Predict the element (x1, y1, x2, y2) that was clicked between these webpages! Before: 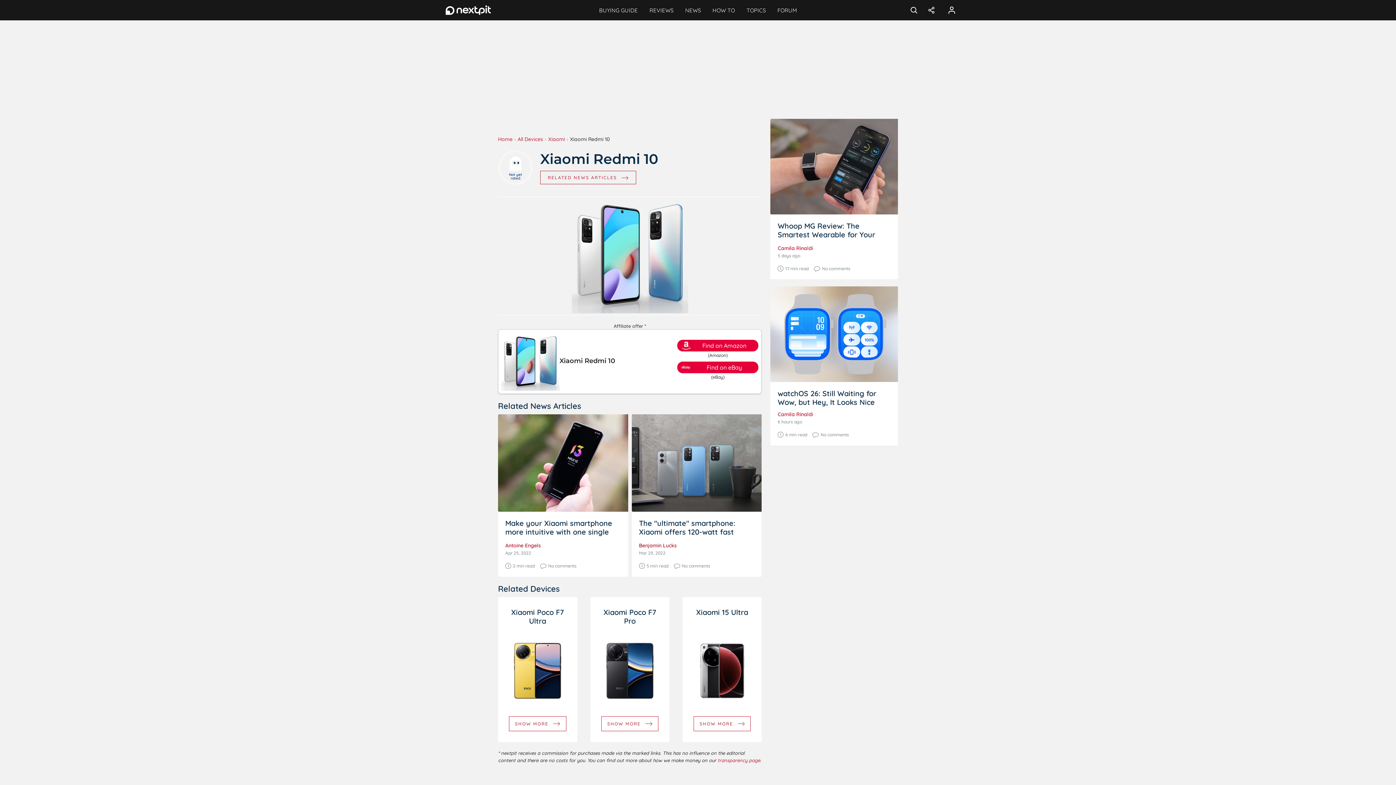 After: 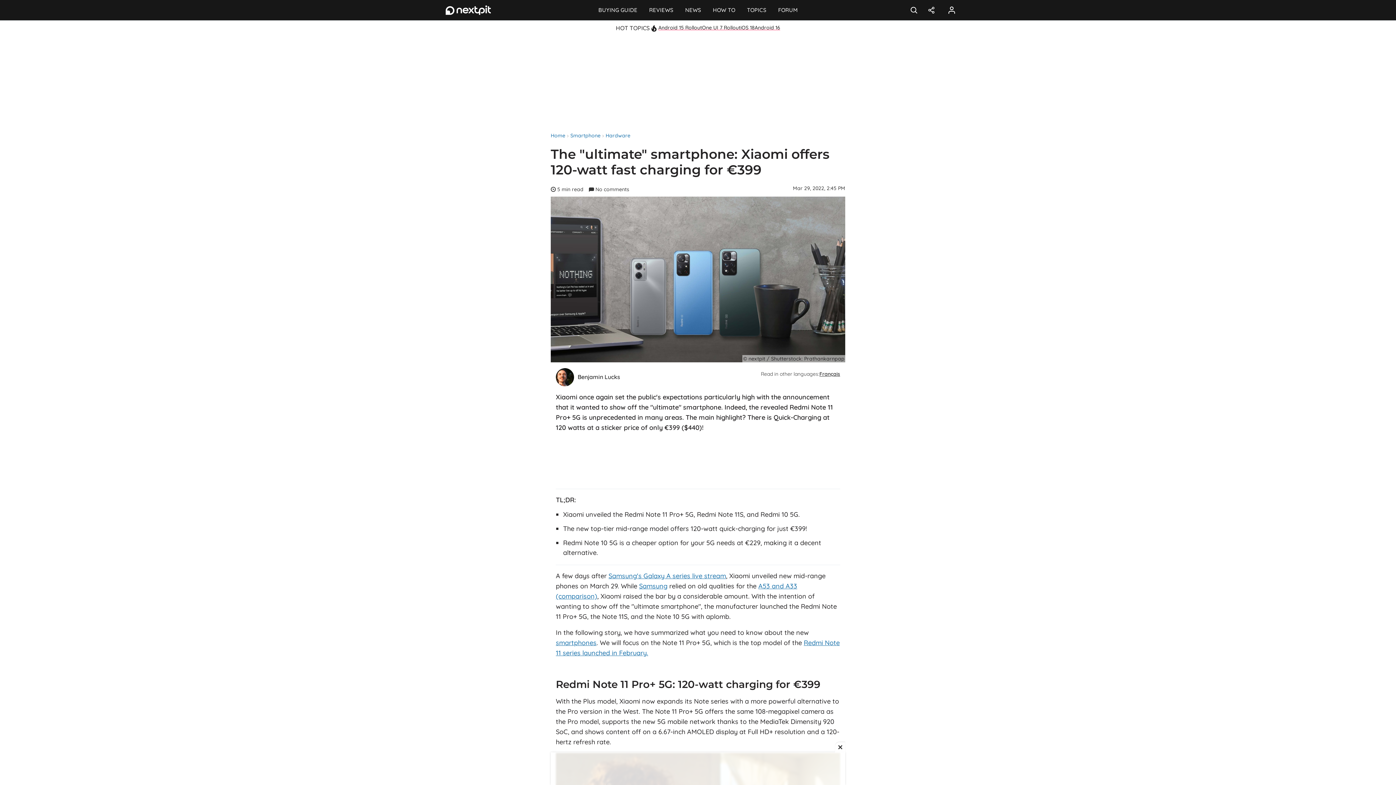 Action: label: The "ultimate" smartphone: Xiaomi offers 120-watt fast charging for €399 bbox: (639, 519, 735, 545)